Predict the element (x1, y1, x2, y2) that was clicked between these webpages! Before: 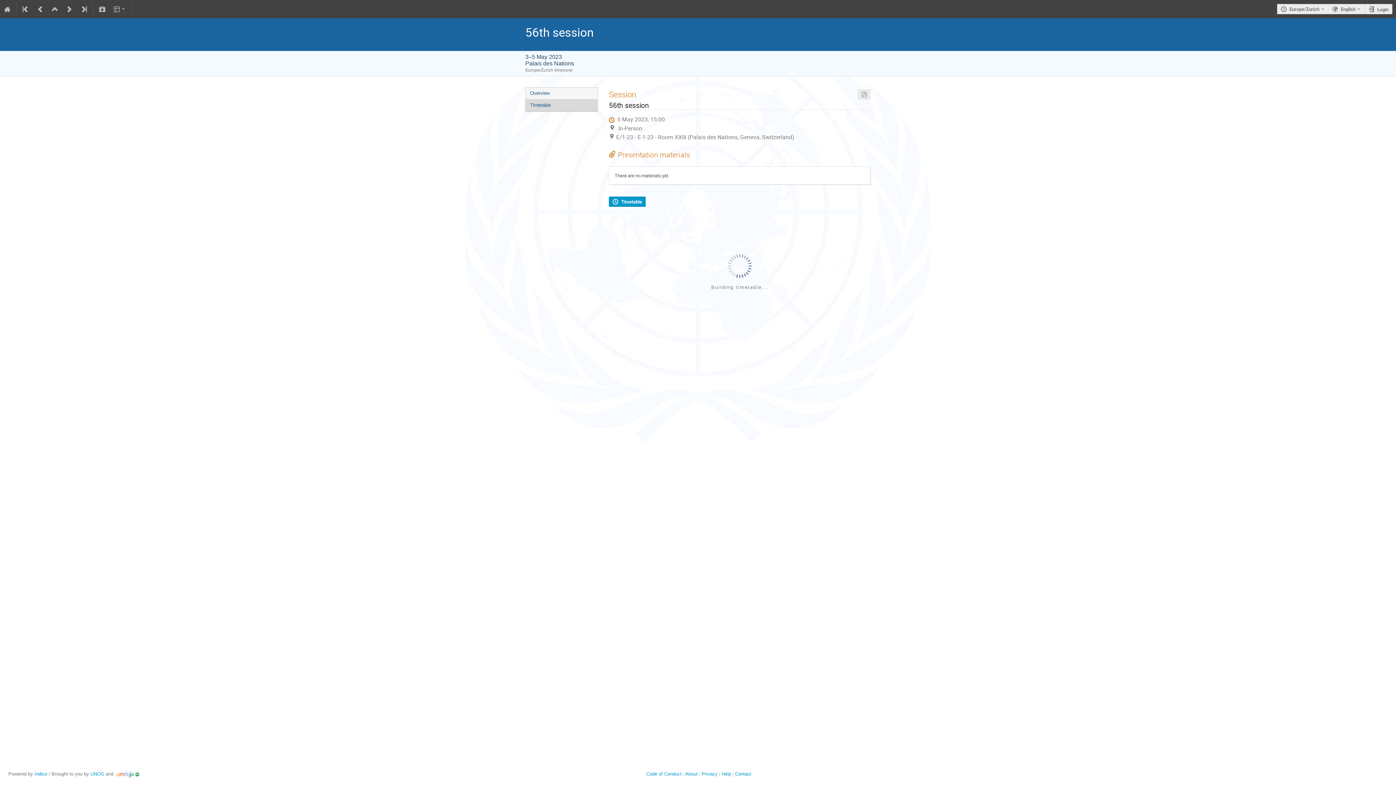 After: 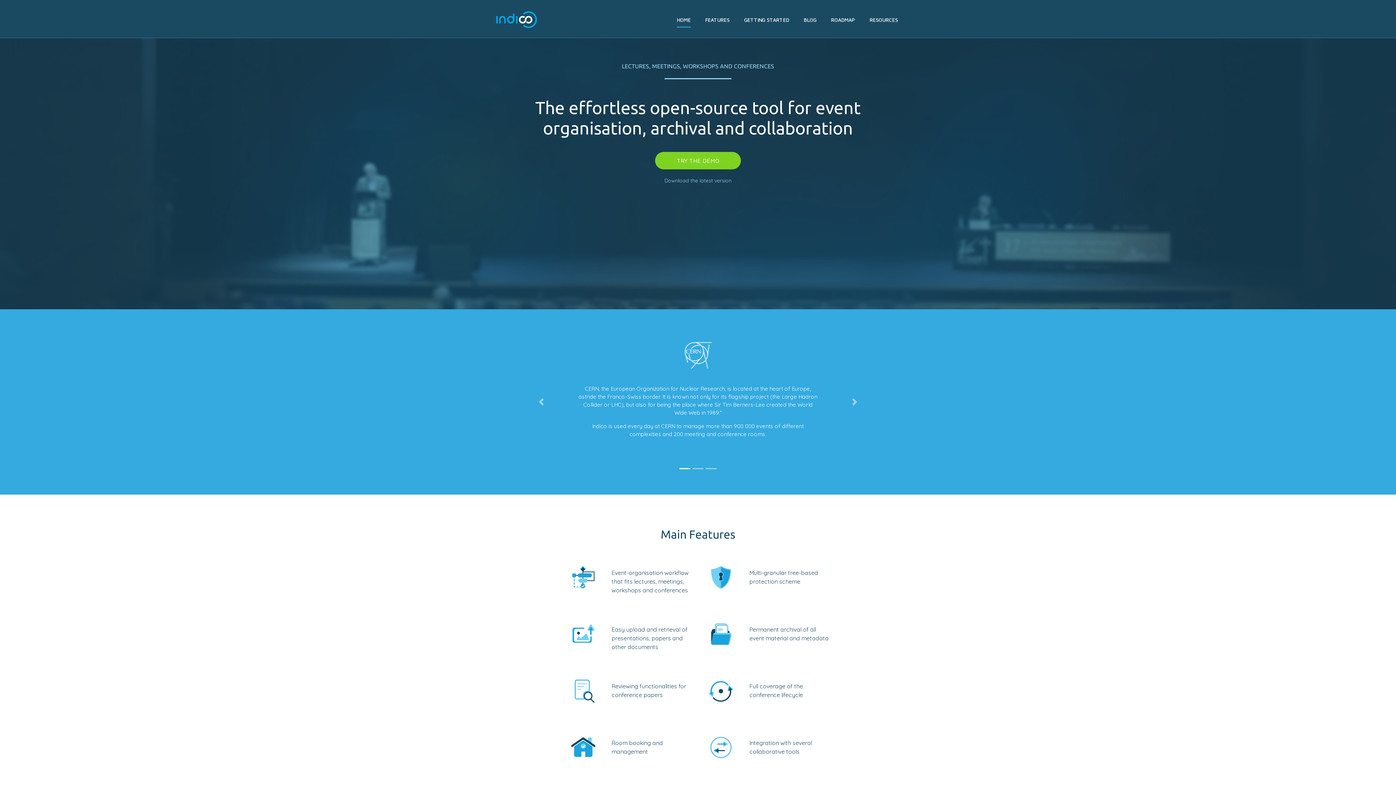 Action: label: Indico bbox: (34, 771, 47, 777)